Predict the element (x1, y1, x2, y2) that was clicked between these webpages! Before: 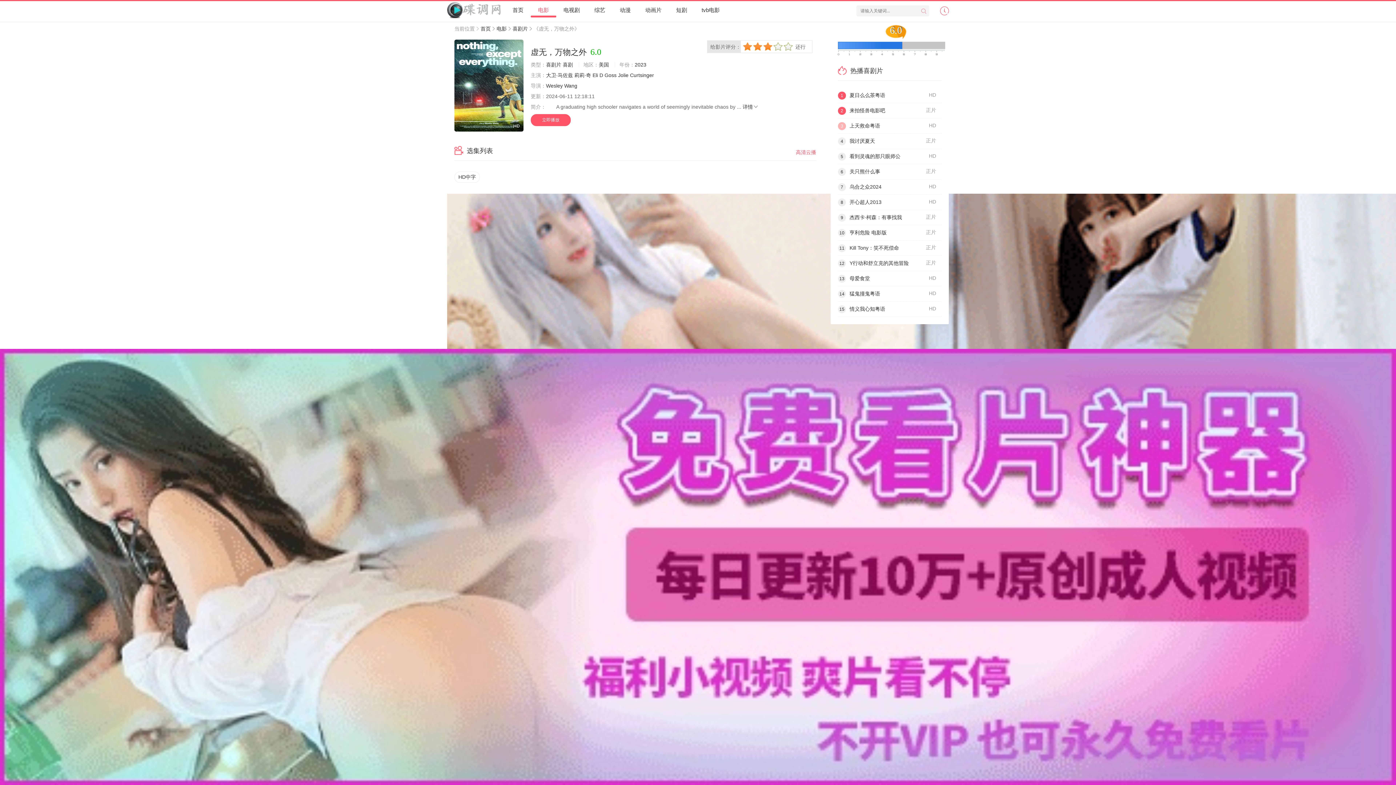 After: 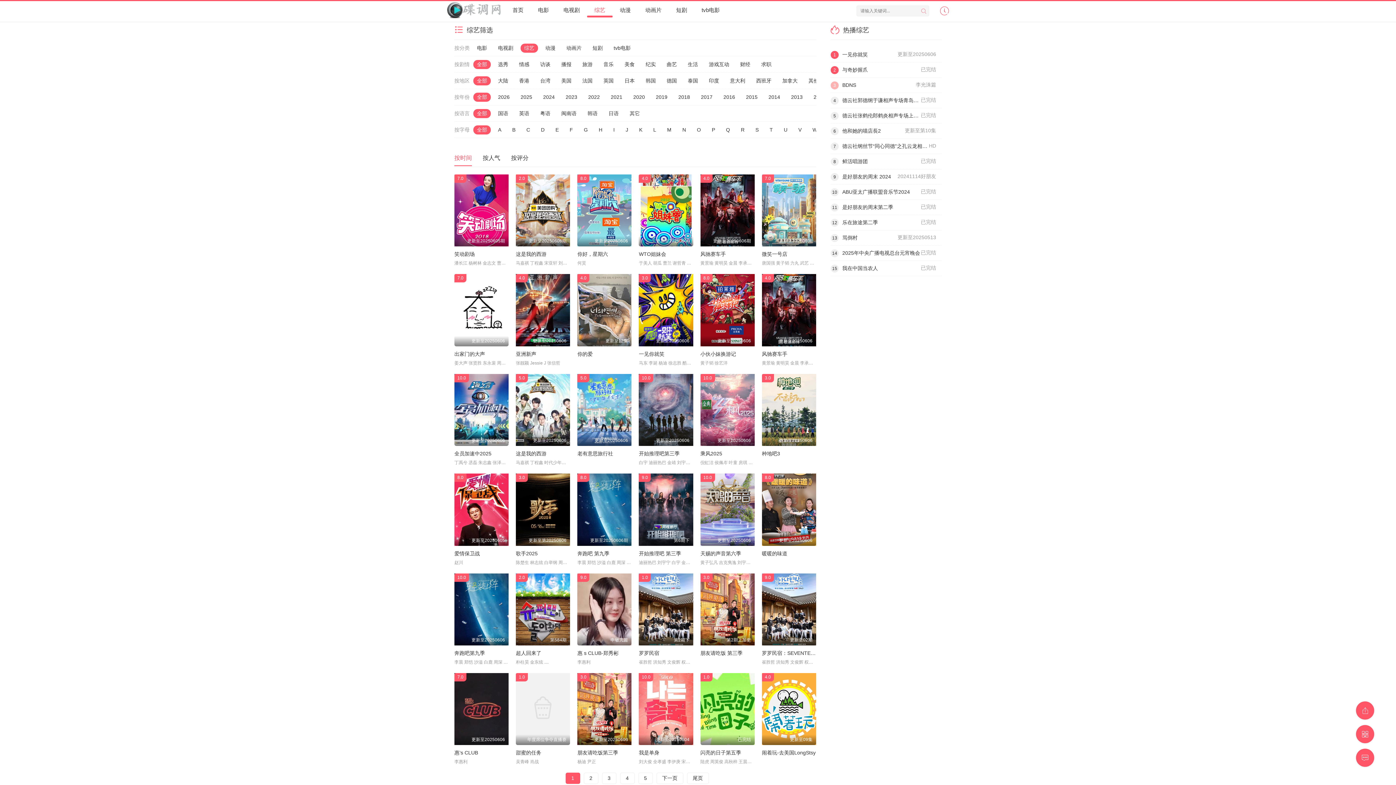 Action: bbox: (587, 1, 612, 19) label: 综艺